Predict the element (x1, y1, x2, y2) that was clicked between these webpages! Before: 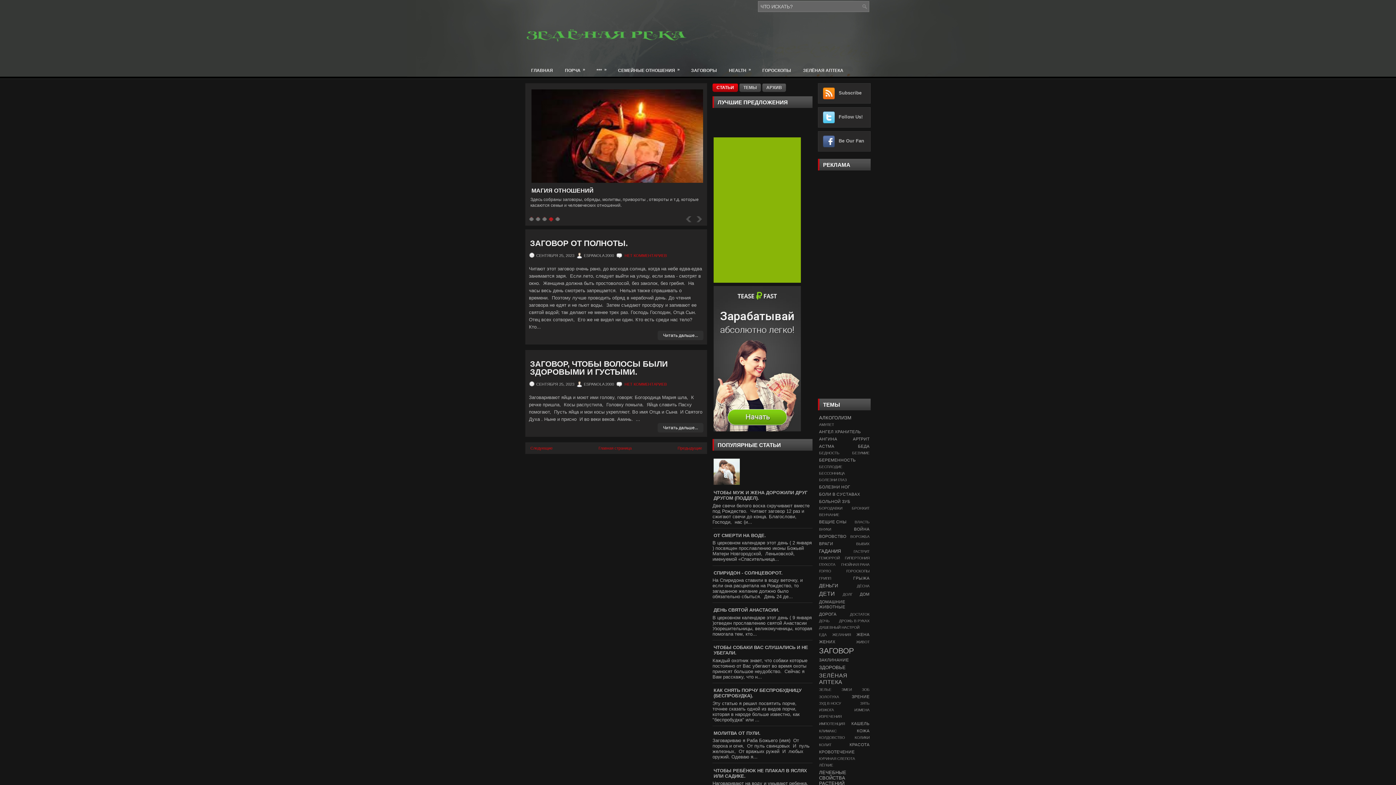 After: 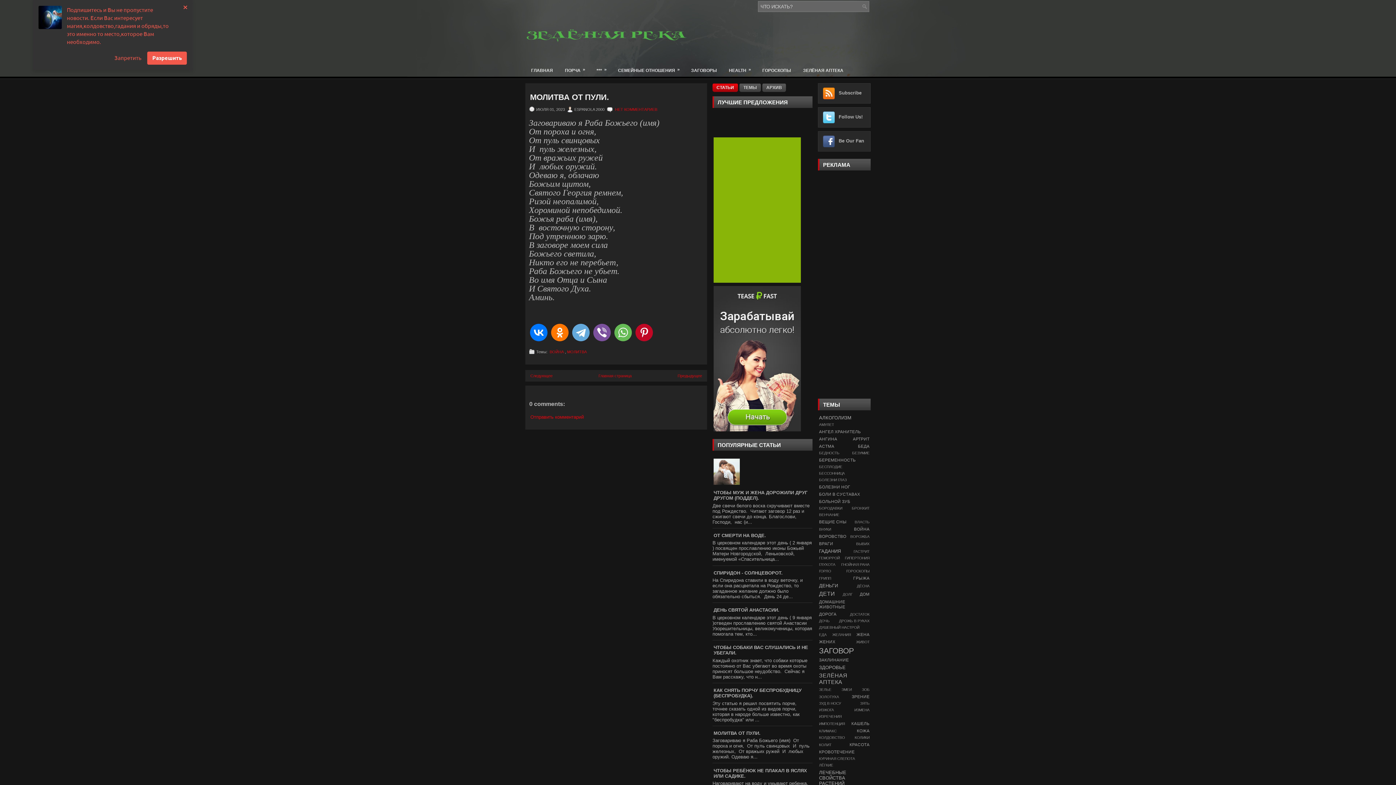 Action: bbox: (712, 729, 761, 737) label: МОЛИТВА ОТ ПУЛИ.